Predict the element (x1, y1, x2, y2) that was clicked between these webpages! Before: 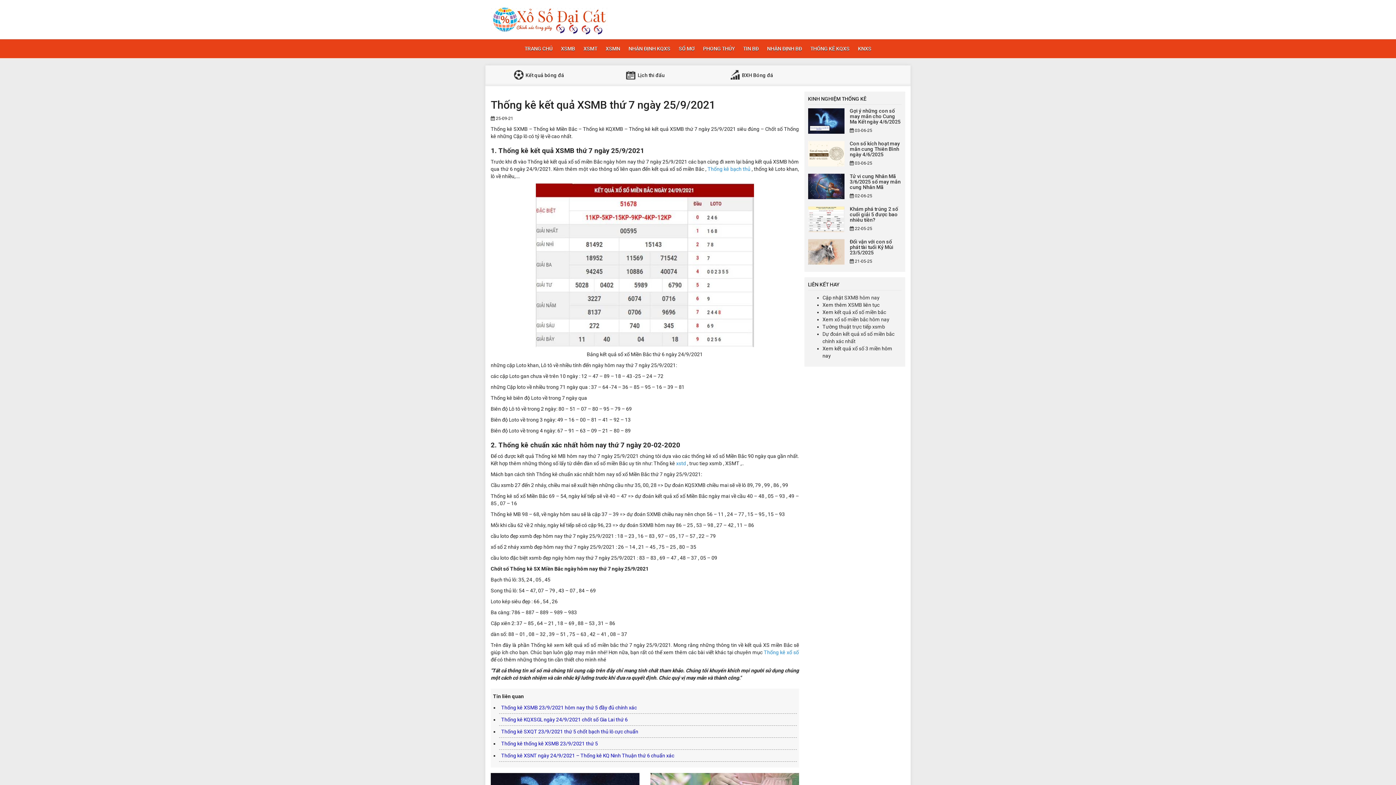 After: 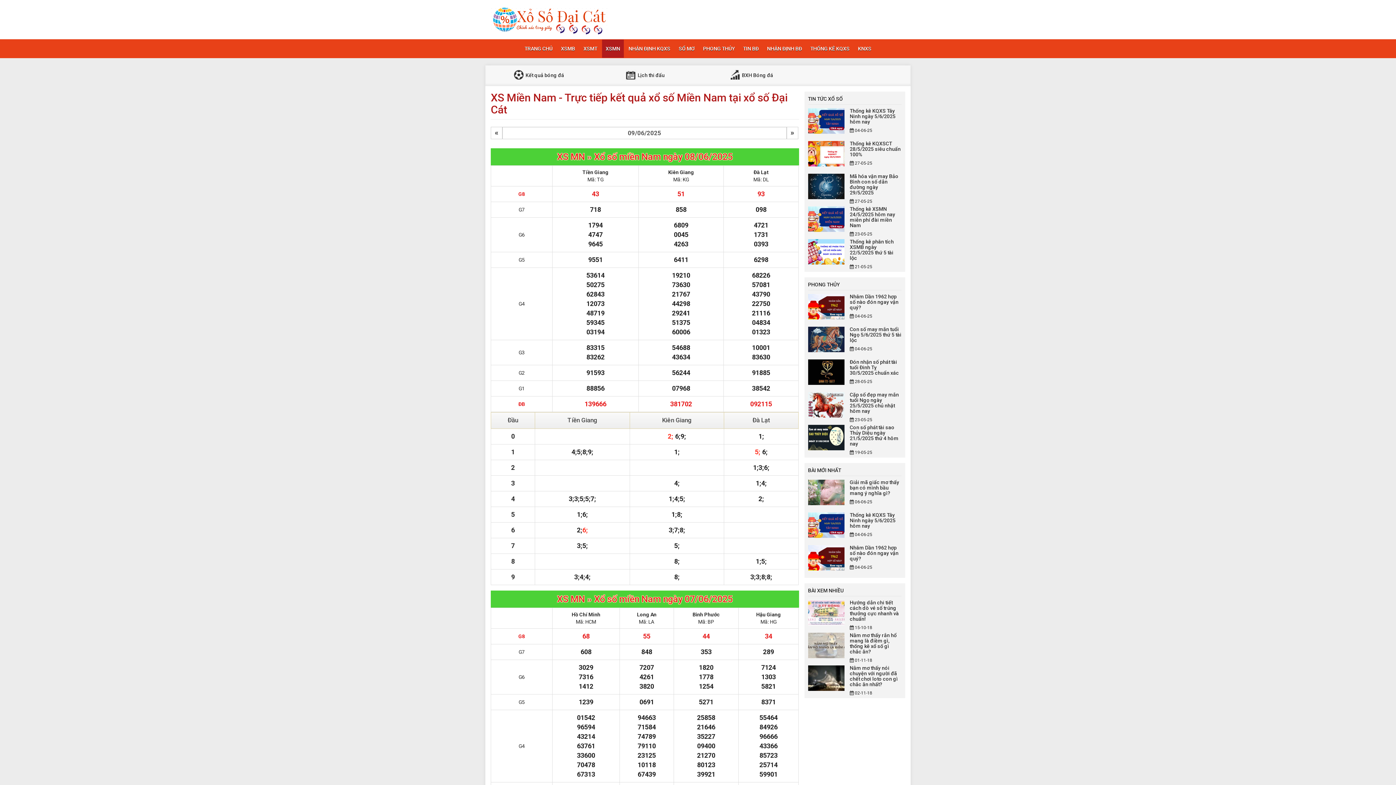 Action: label: XSMN bbox: (602, 39, 624, 57)